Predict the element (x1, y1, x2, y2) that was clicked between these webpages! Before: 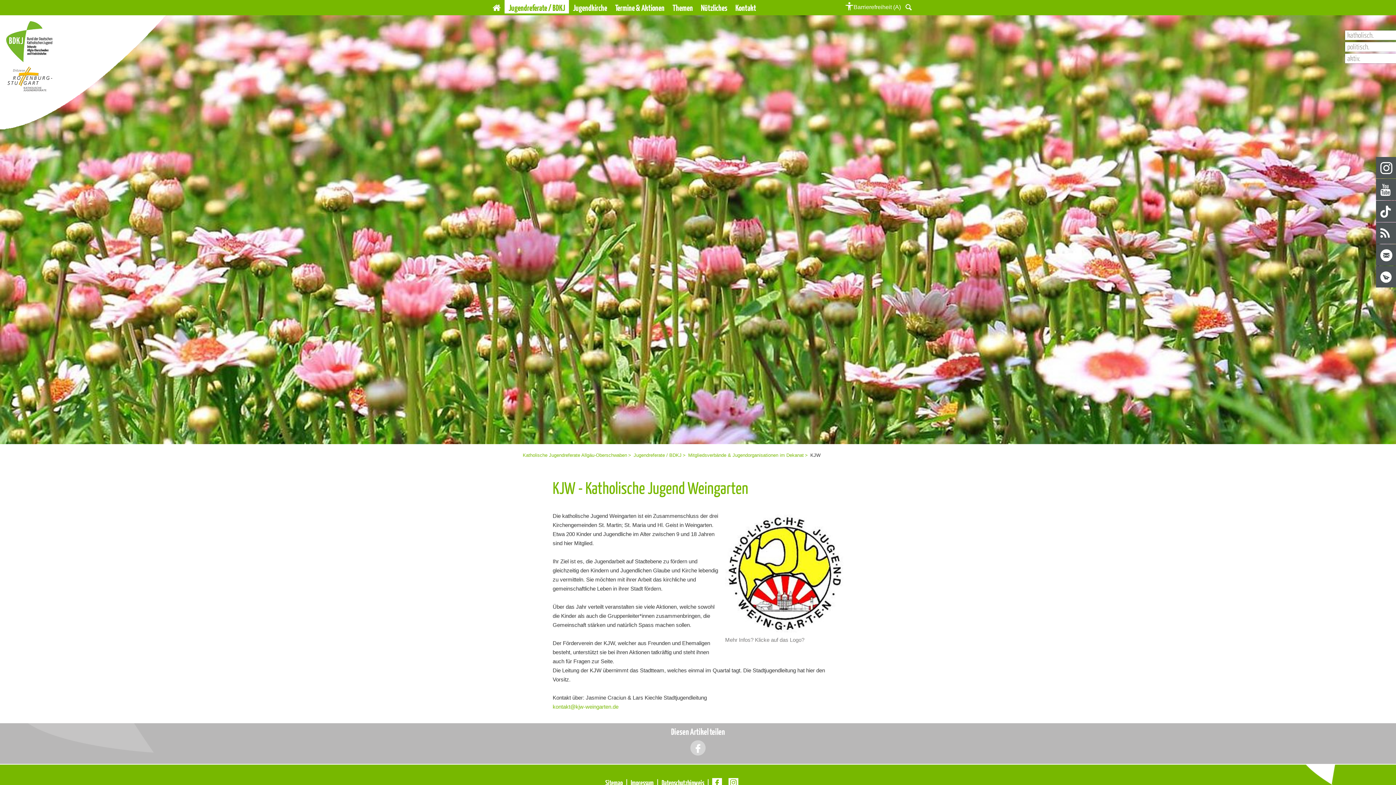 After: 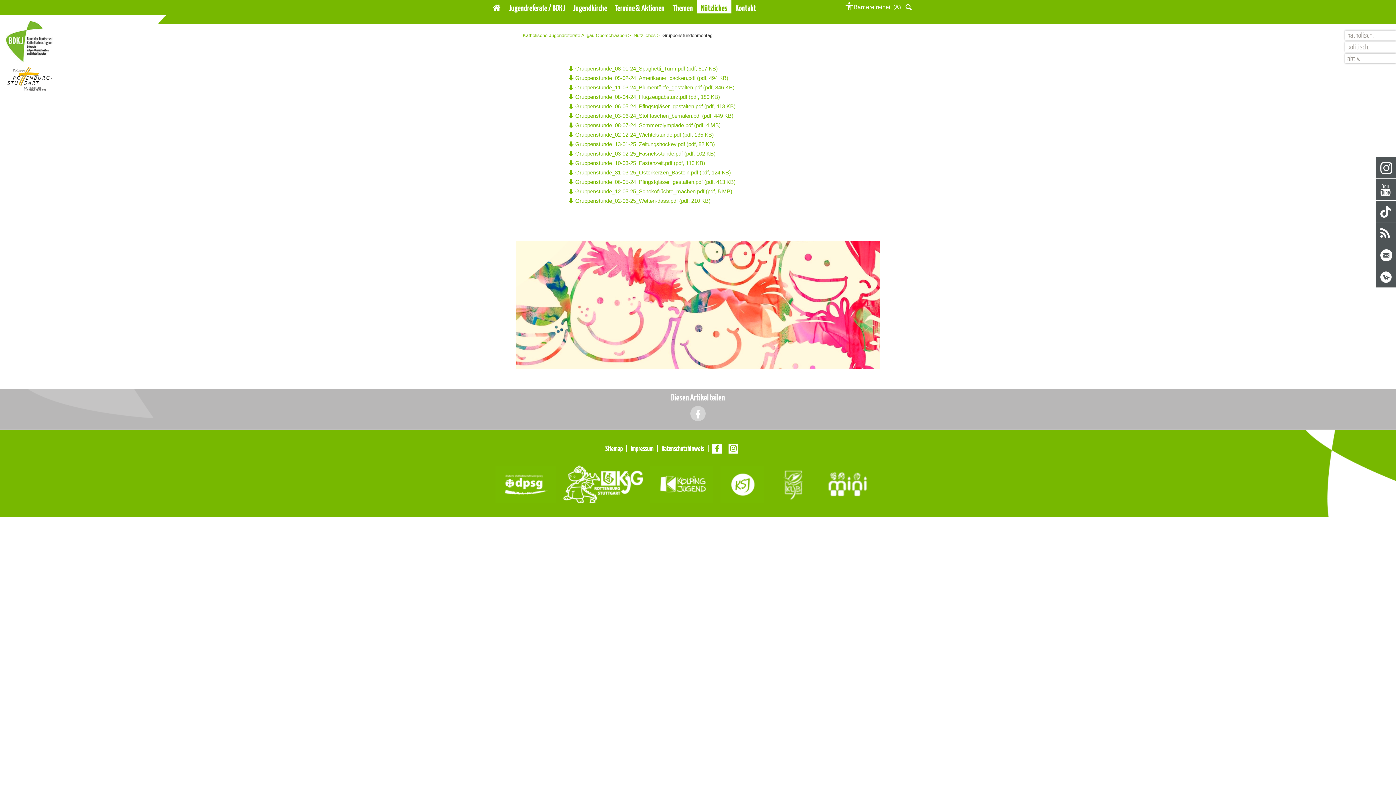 Action: bbox: (697, 0, 731, 13) label: Nützliches